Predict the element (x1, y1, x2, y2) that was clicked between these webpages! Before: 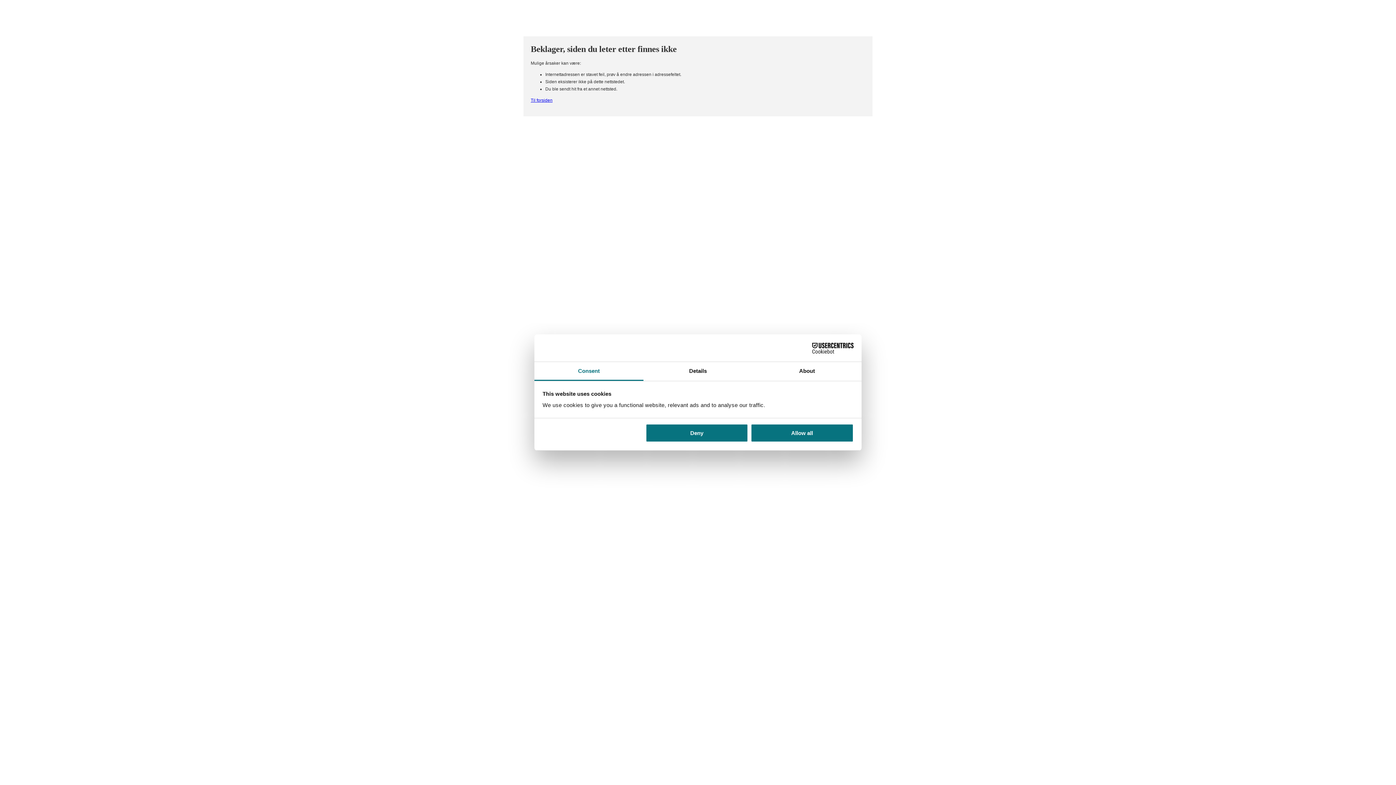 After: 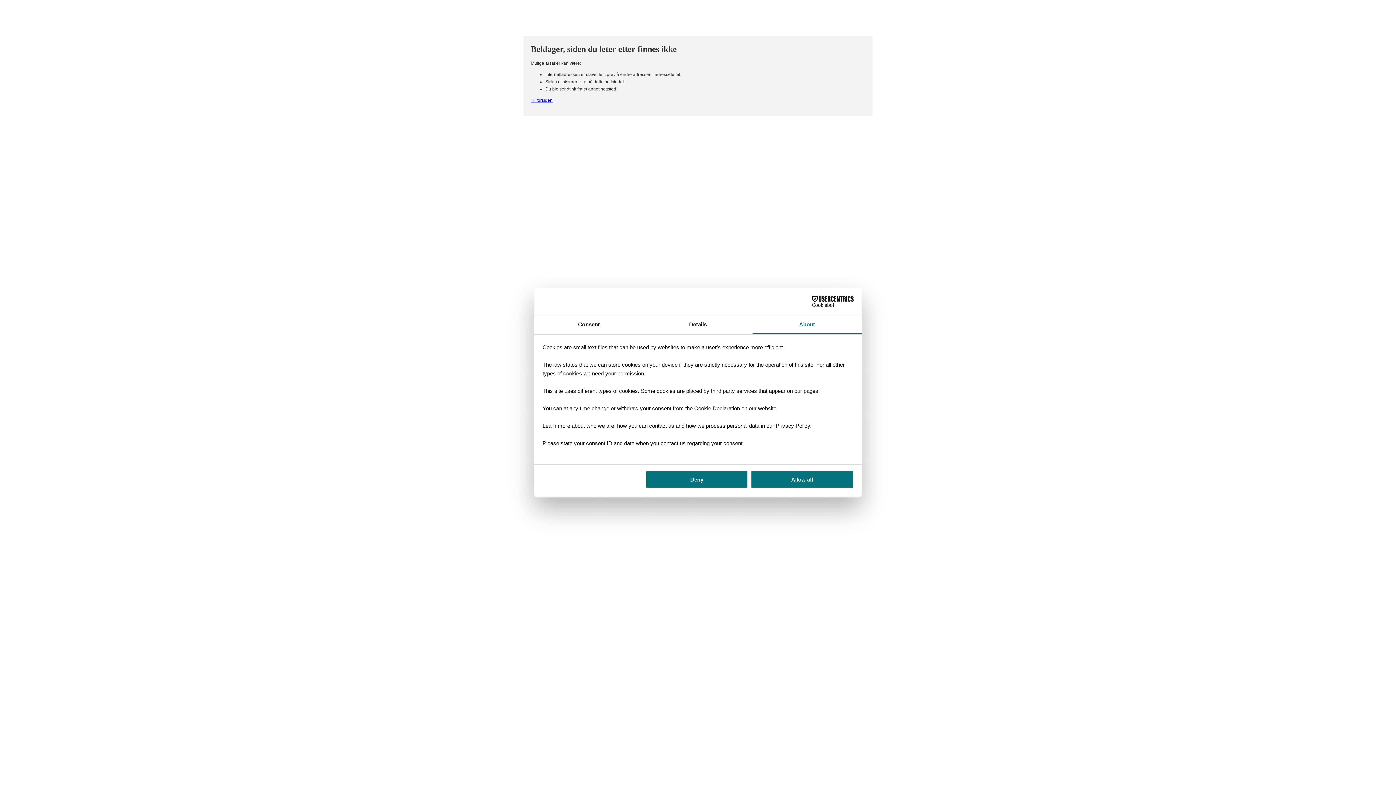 Action: label: About bbox: (752, 362, 861, 381)